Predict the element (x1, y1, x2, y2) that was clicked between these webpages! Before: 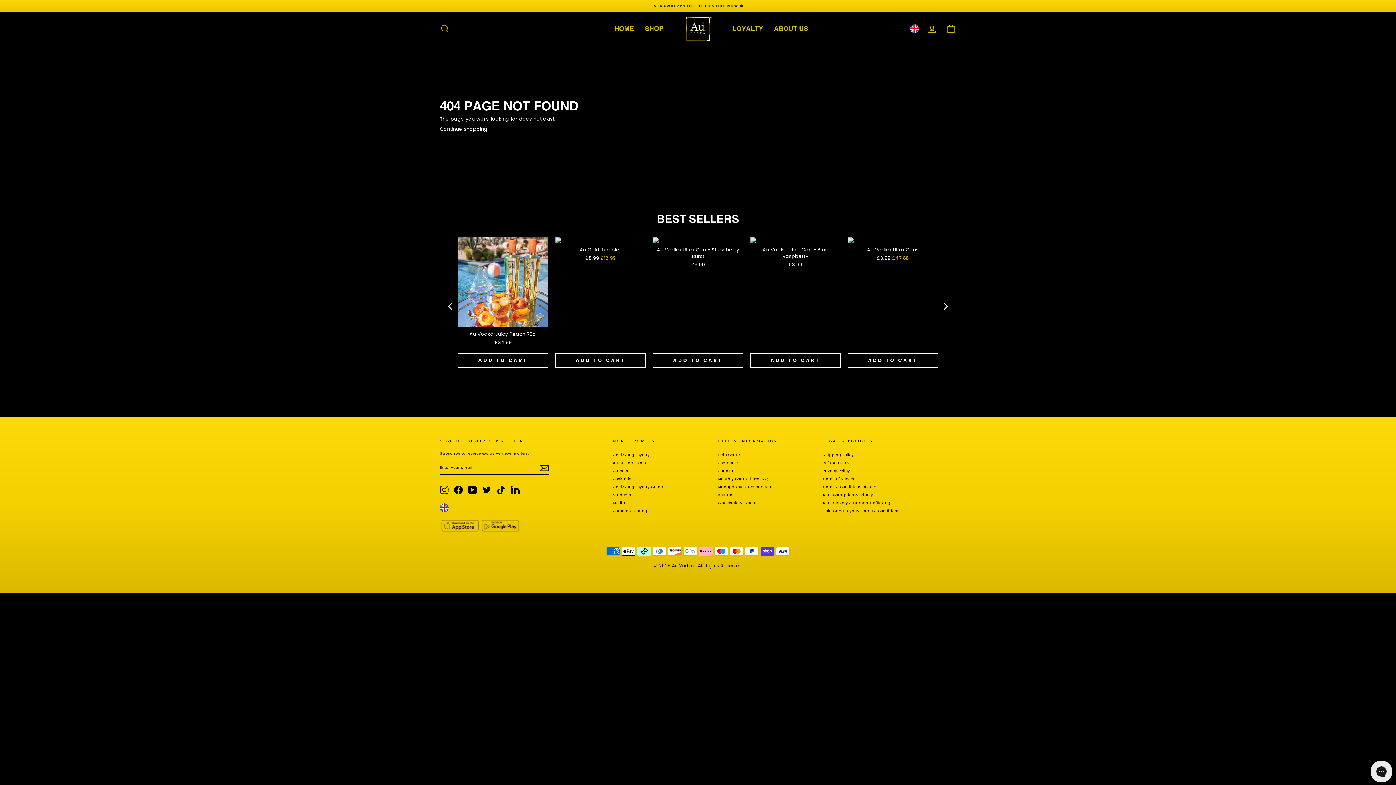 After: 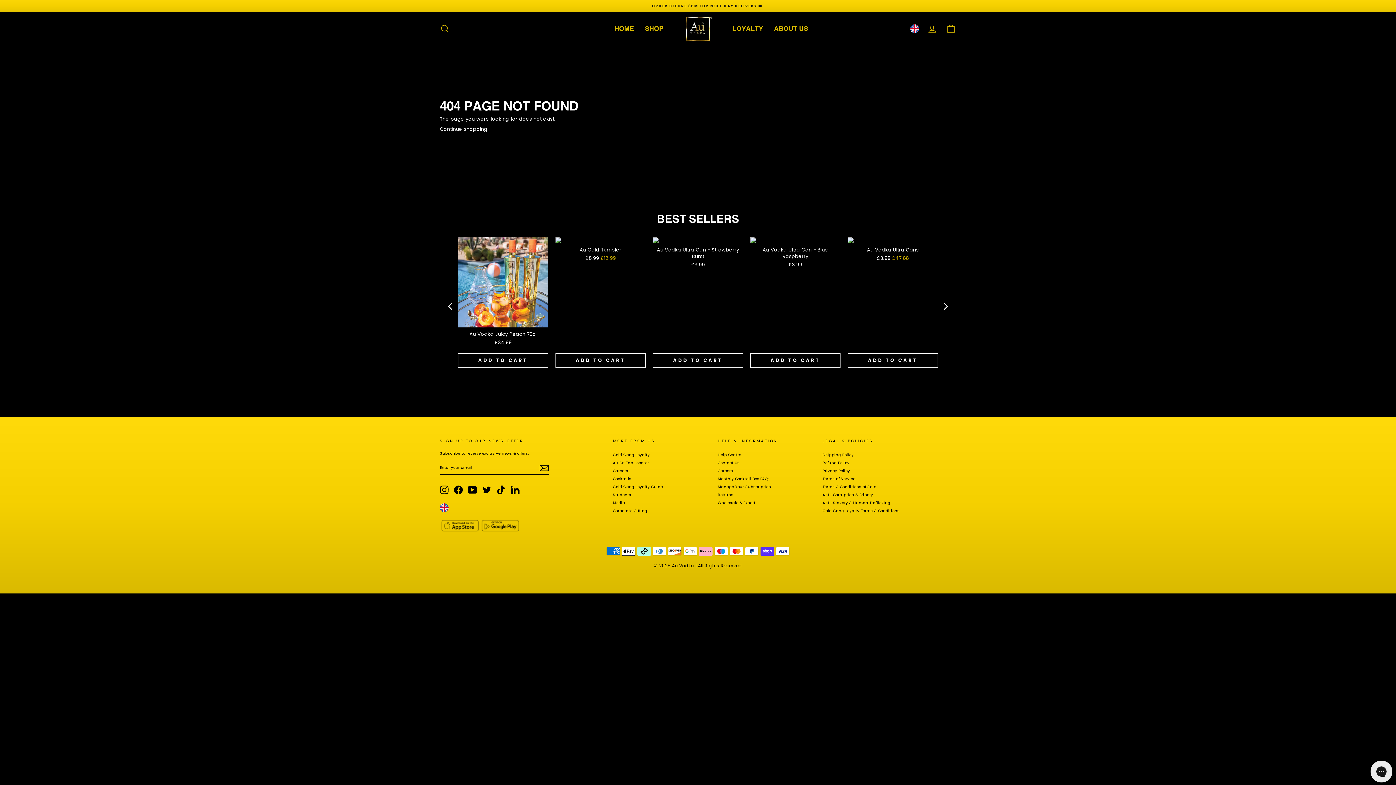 Action: bbox: (468, 485, 477, 494) label: YouTube